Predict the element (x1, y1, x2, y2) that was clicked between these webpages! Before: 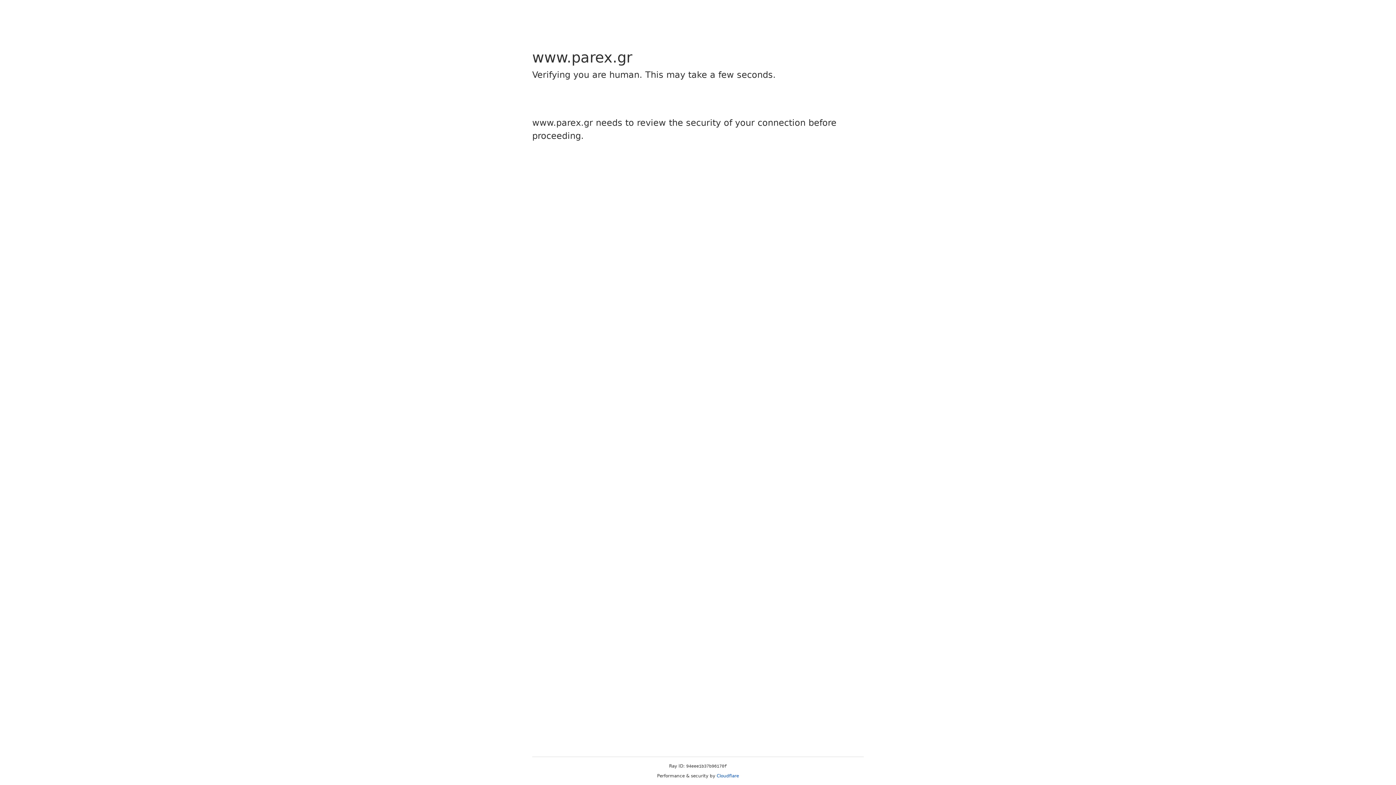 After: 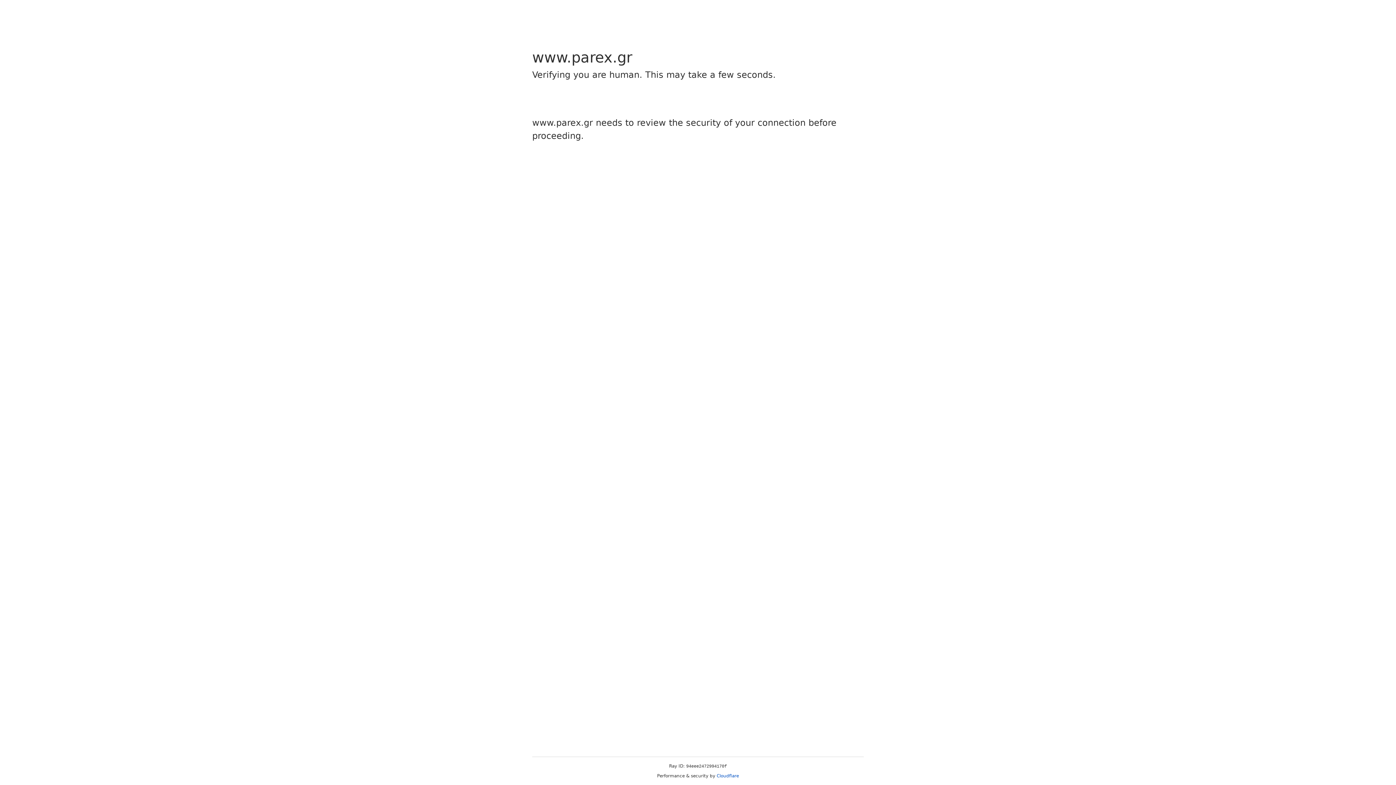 Action: label: Cloudflare bbox: (716, 773, 739, 778)